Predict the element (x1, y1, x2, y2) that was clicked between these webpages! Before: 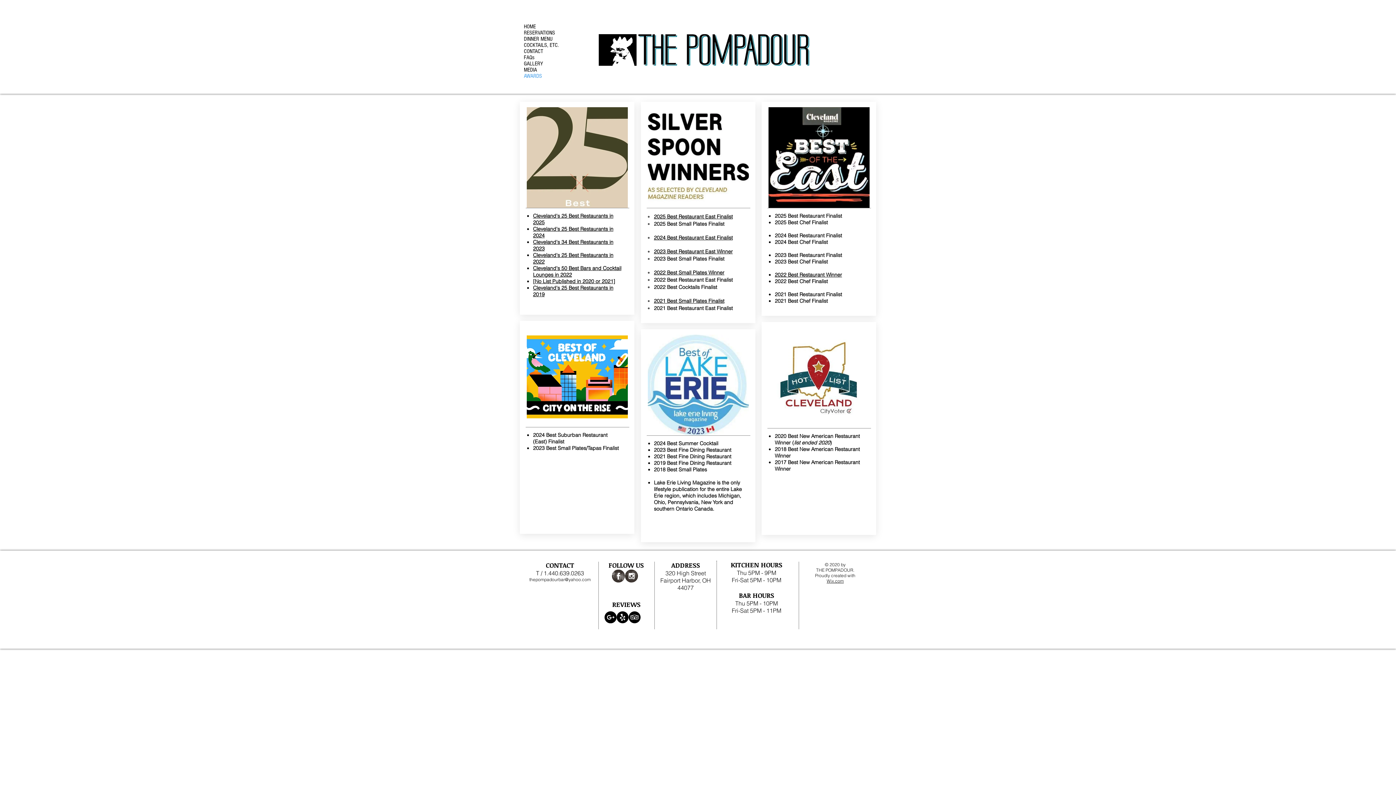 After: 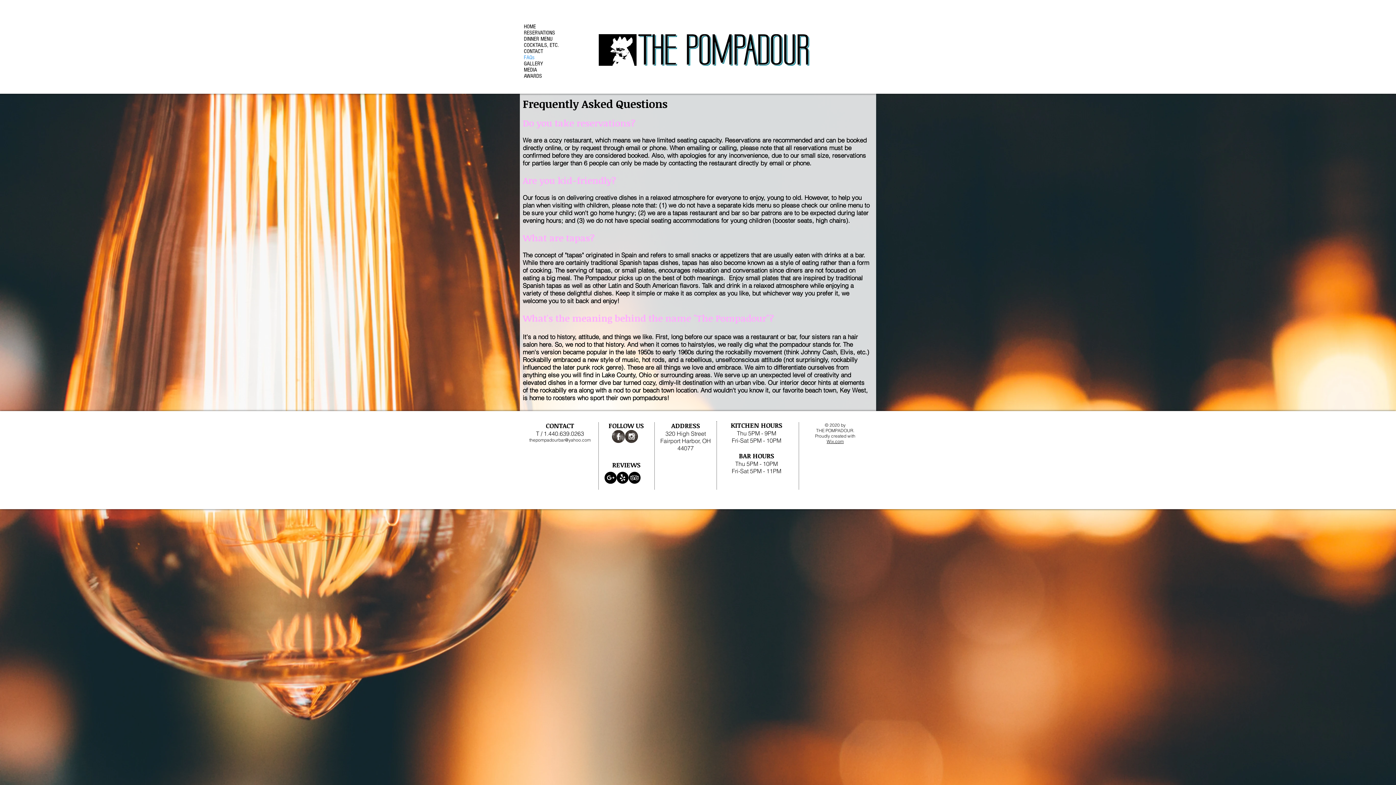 Action: bbox: (524, 54, 598, 60) label: FAQs